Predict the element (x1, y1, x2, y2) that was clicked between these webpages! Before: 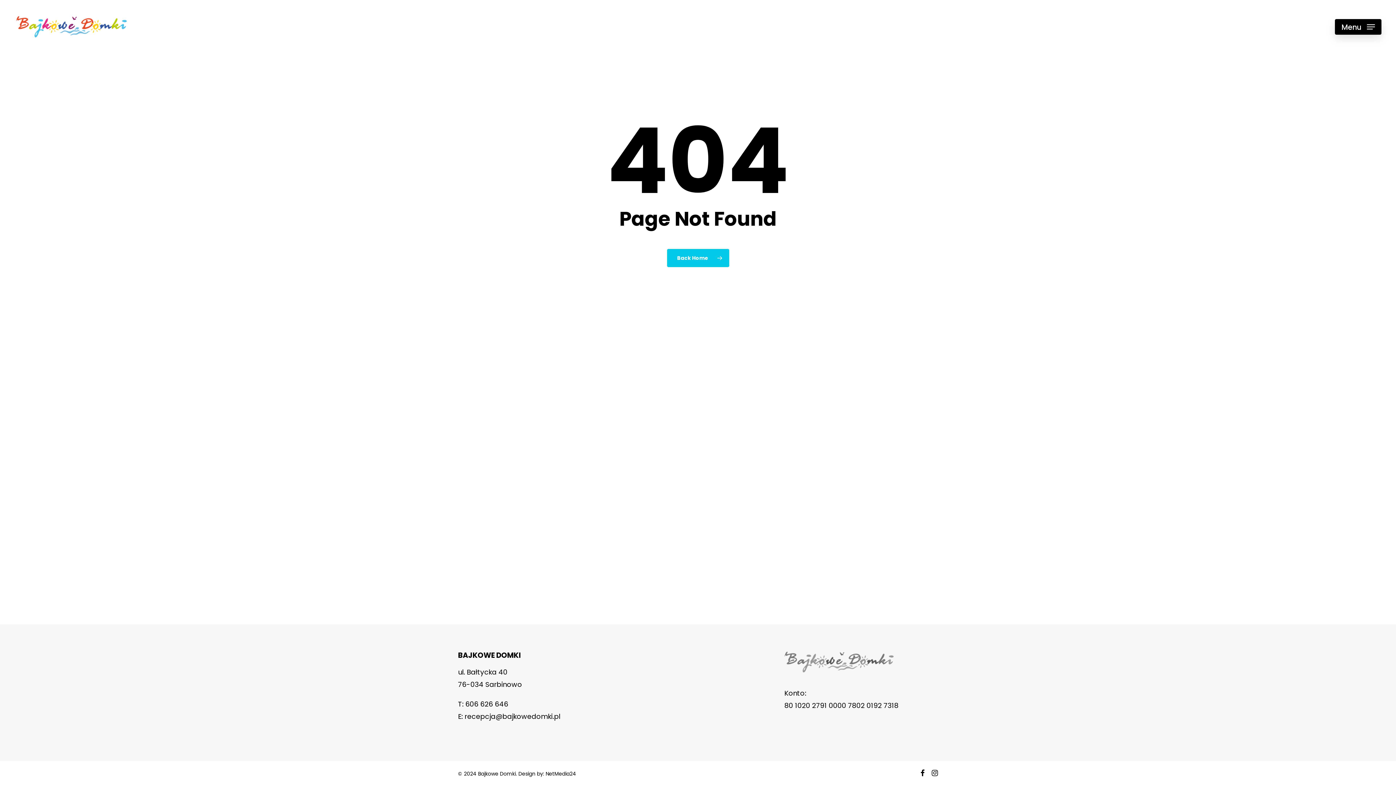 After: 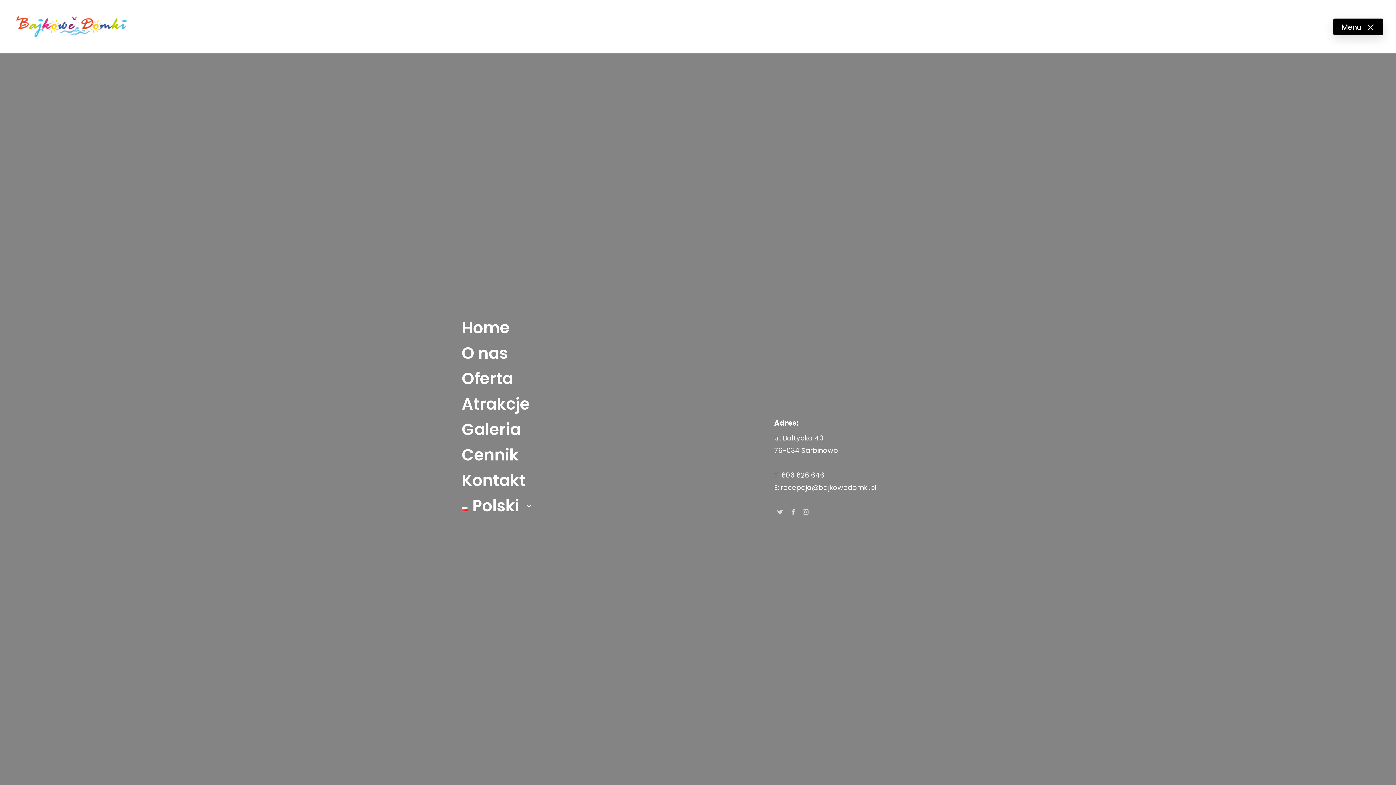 Action: label: Navigation Menu bbox: (1335, 22, 1381, 30)